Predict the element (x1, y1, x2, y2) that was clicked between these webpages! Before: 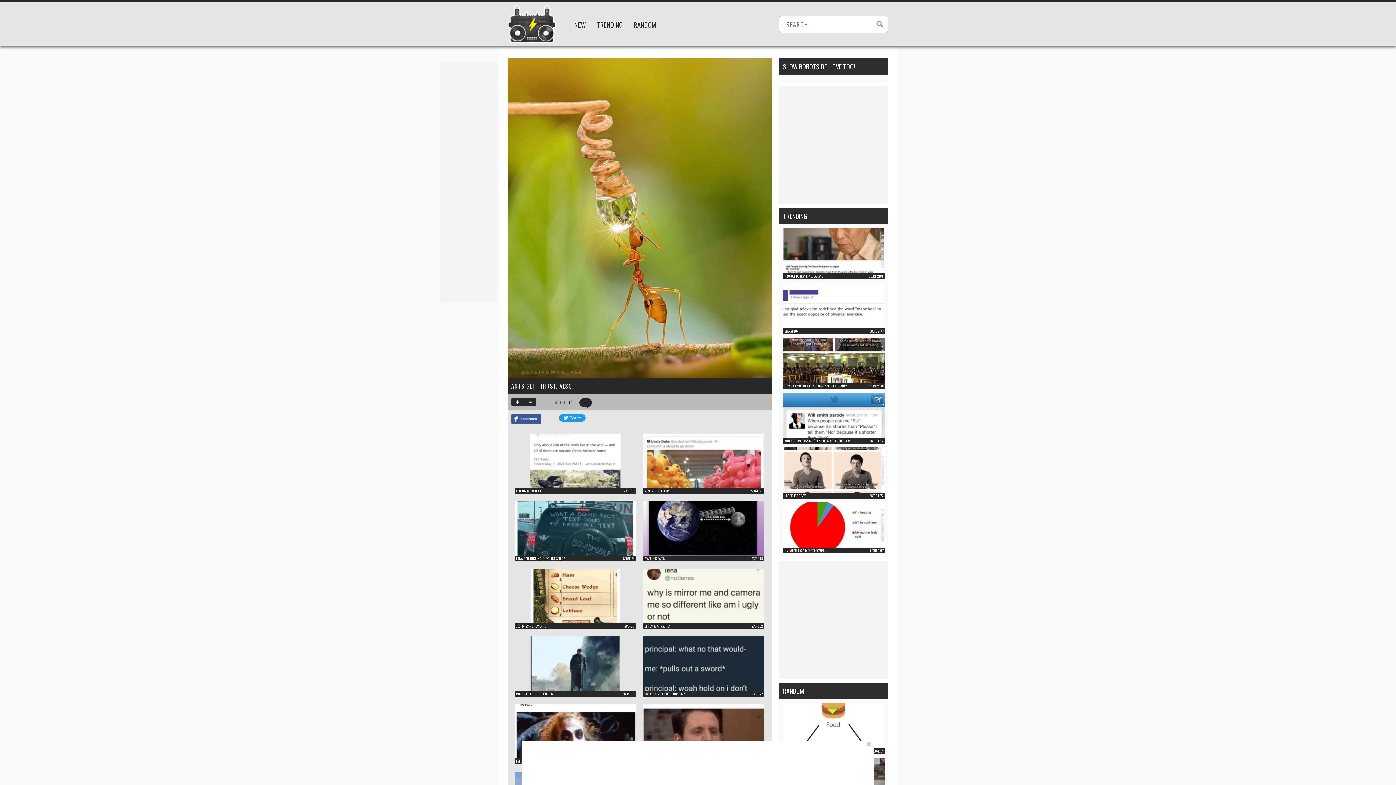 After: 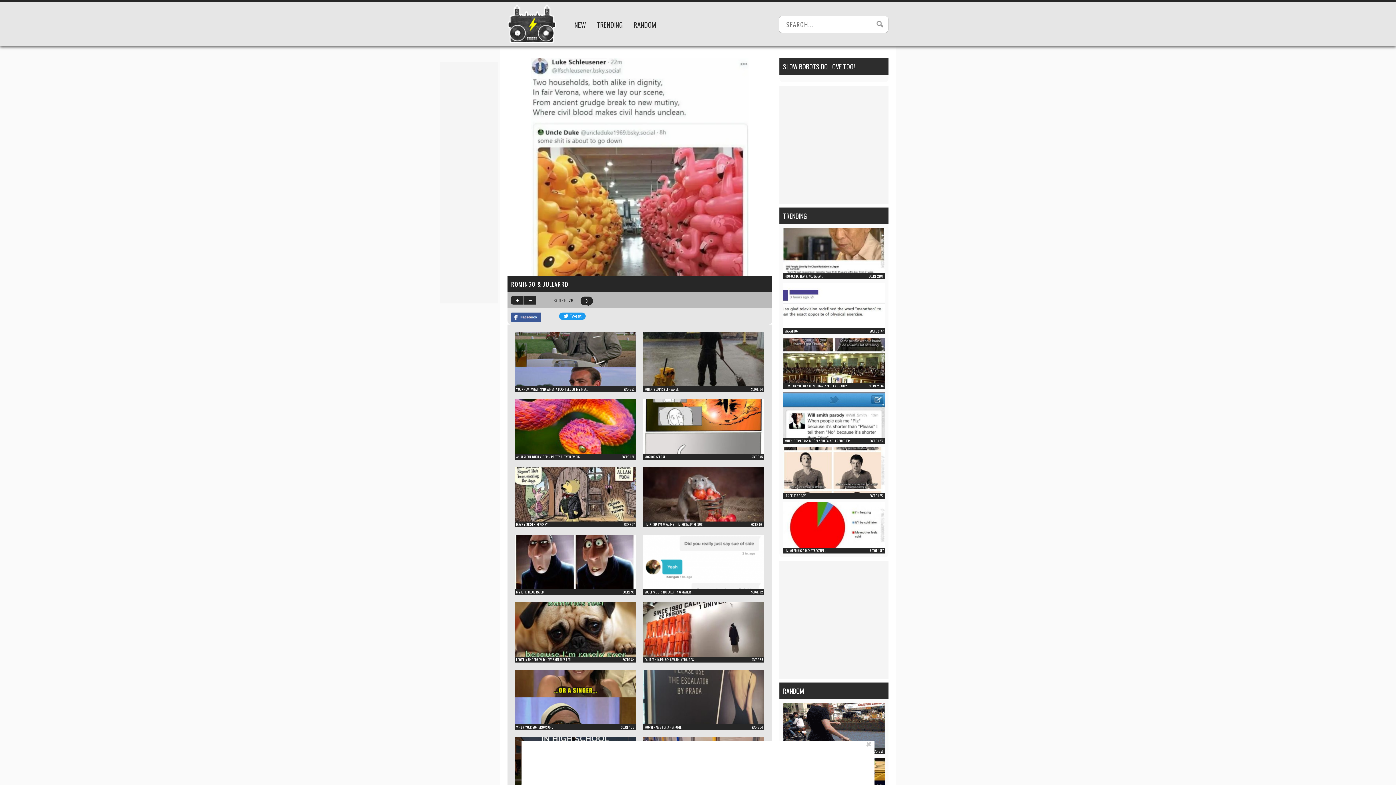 Action: bbox: (643, 481, 764, 490)